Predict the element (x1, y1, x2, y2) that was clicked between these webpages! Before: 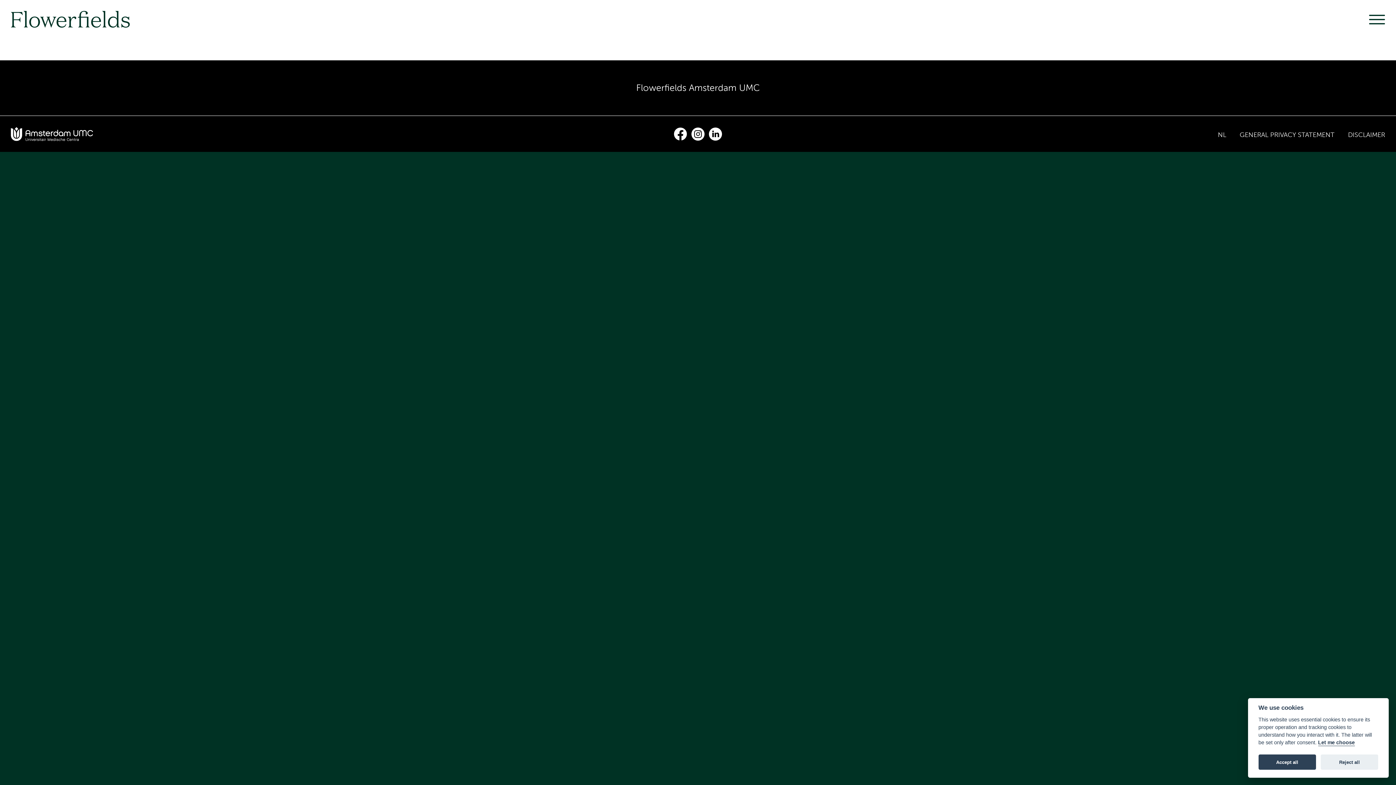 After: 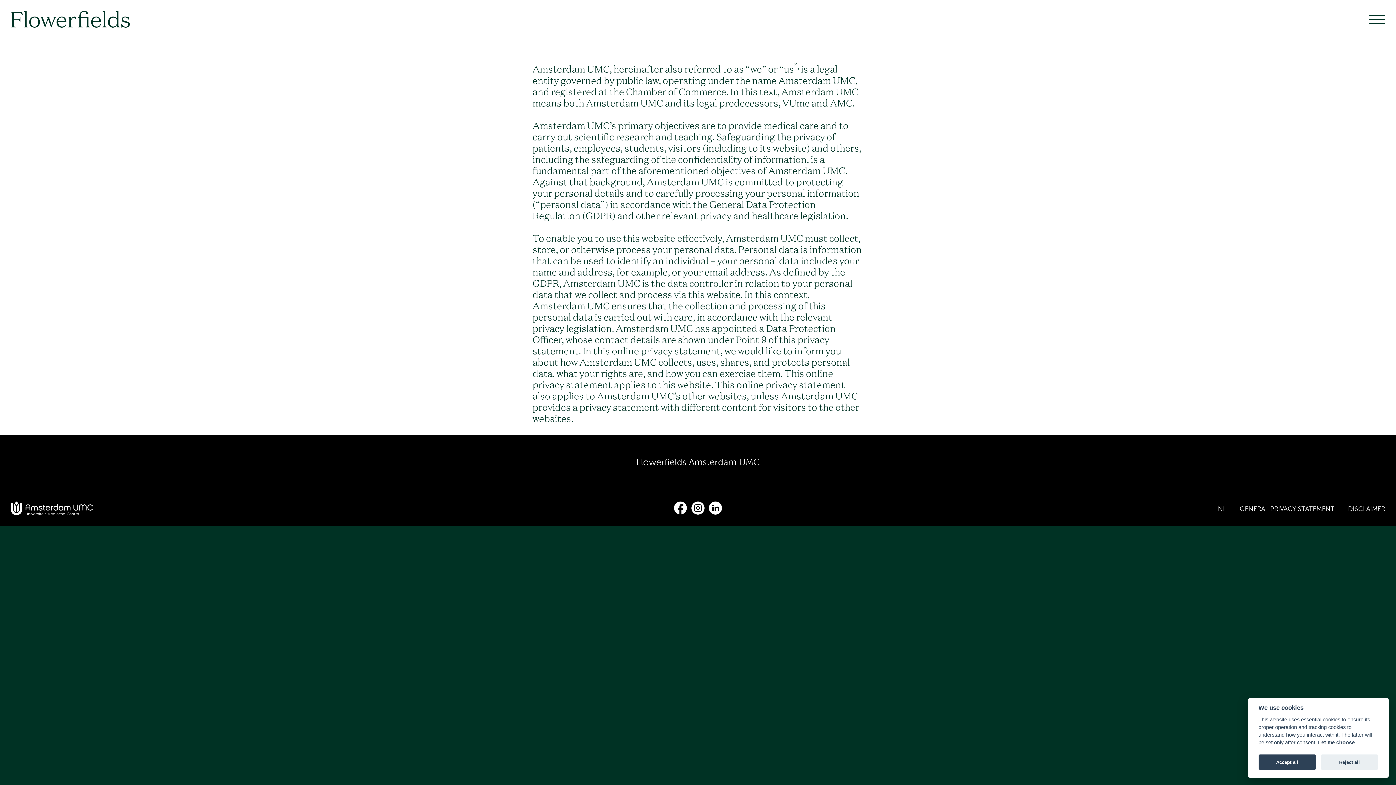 Action: bbox: (1240, 130, 1334, 138) label: GENERAL PRIVACY STATEMENT